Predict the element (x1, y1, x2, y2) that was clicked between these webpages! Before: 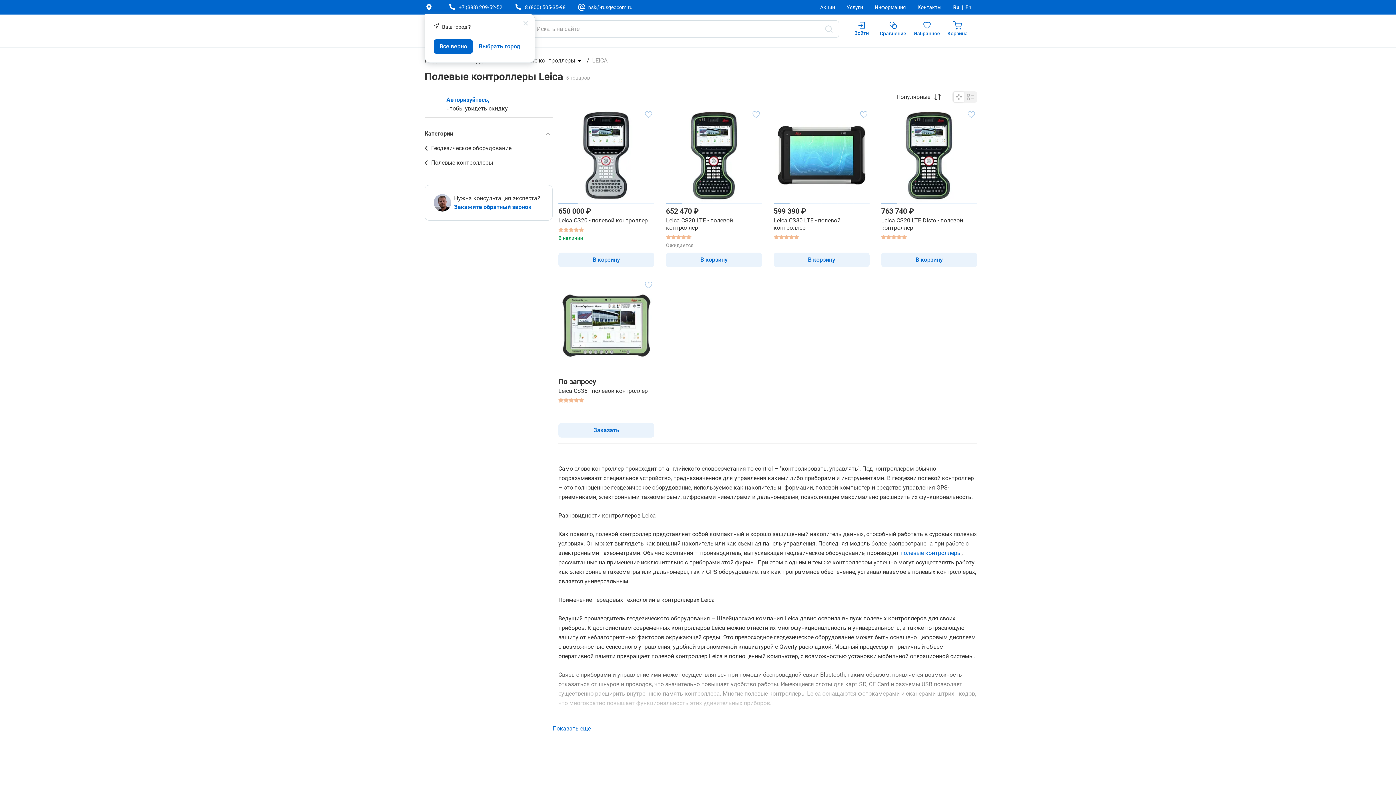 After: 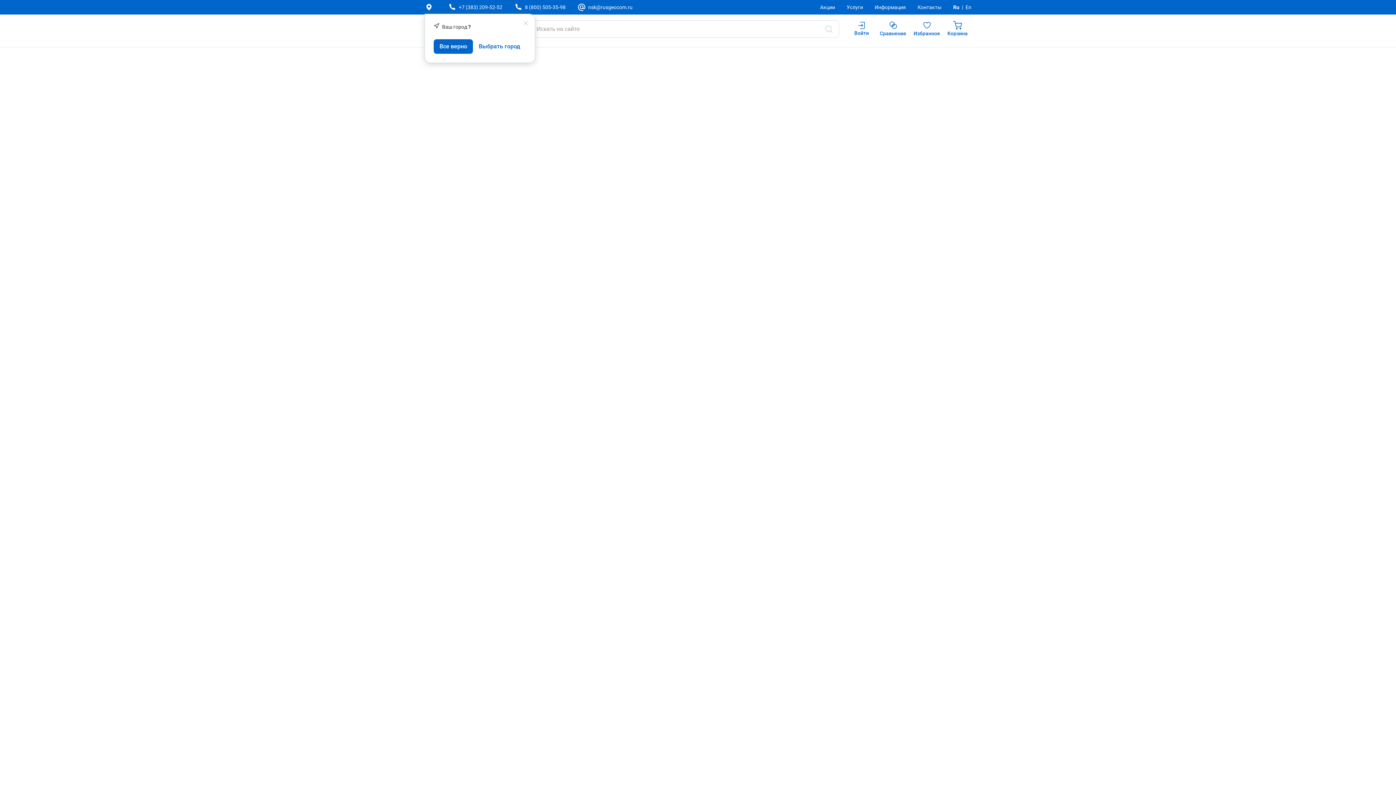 Action: bbox: (431, 144, 511, 151) label: Геодезическое оборудование